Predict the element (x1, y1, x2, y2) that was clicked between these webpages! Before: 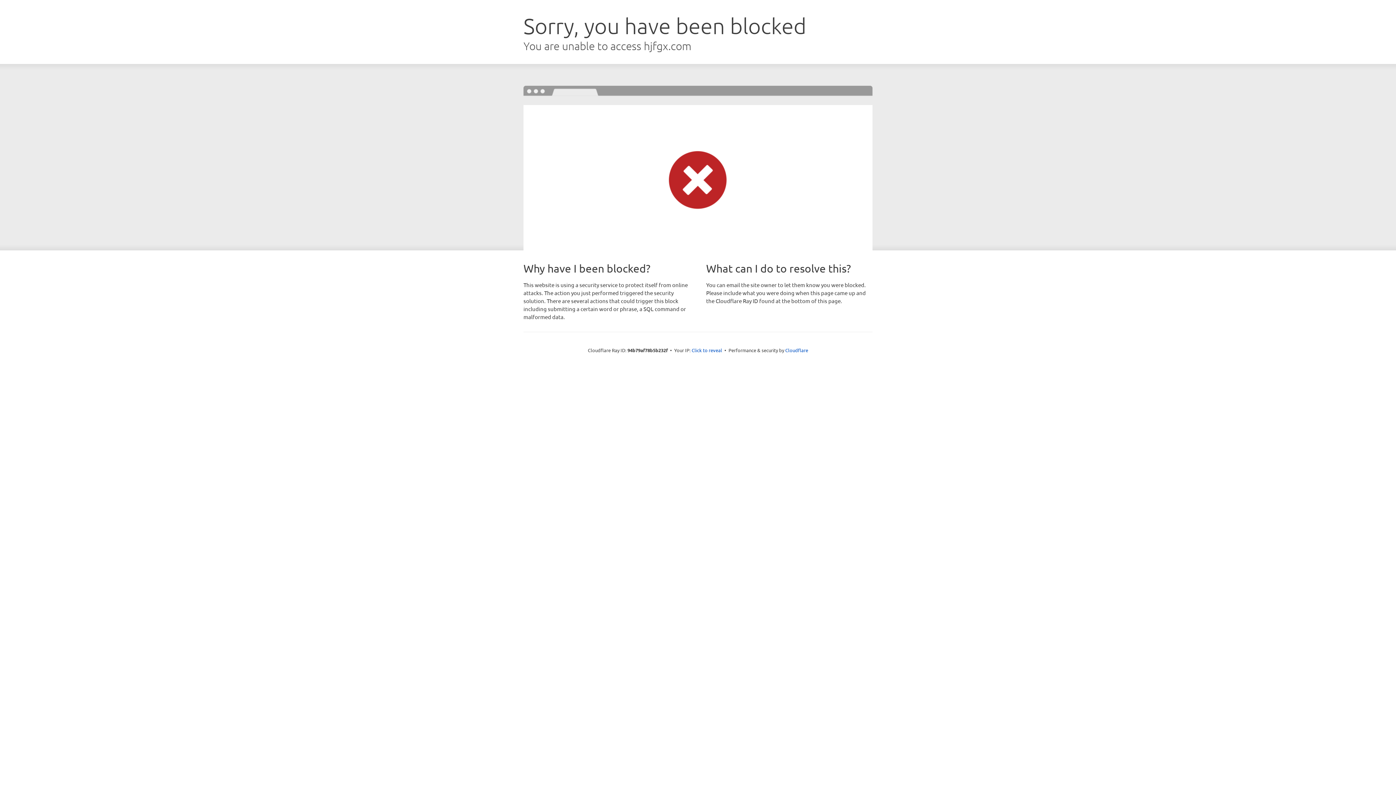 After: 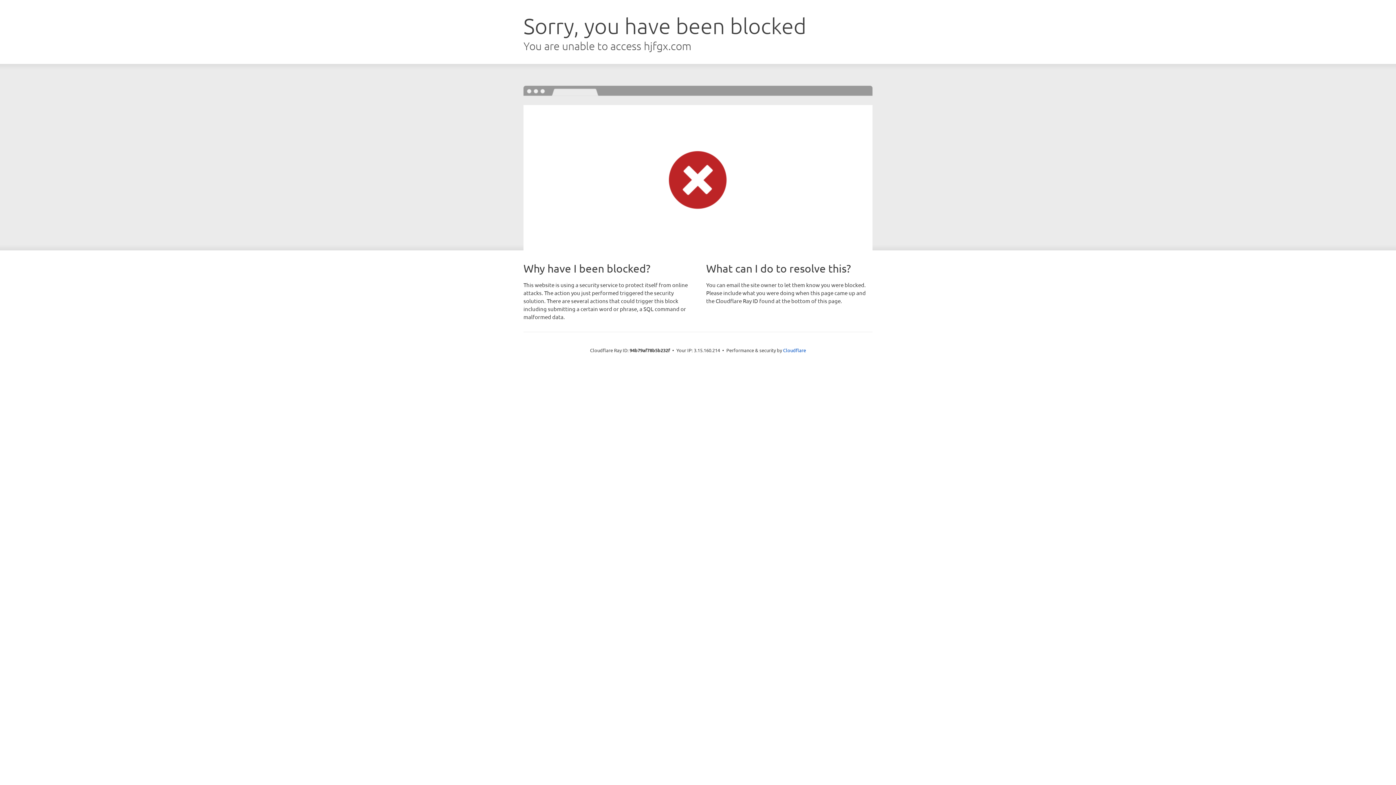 Action: label: Click to reveal bbox: (691, 346, 722, 353)